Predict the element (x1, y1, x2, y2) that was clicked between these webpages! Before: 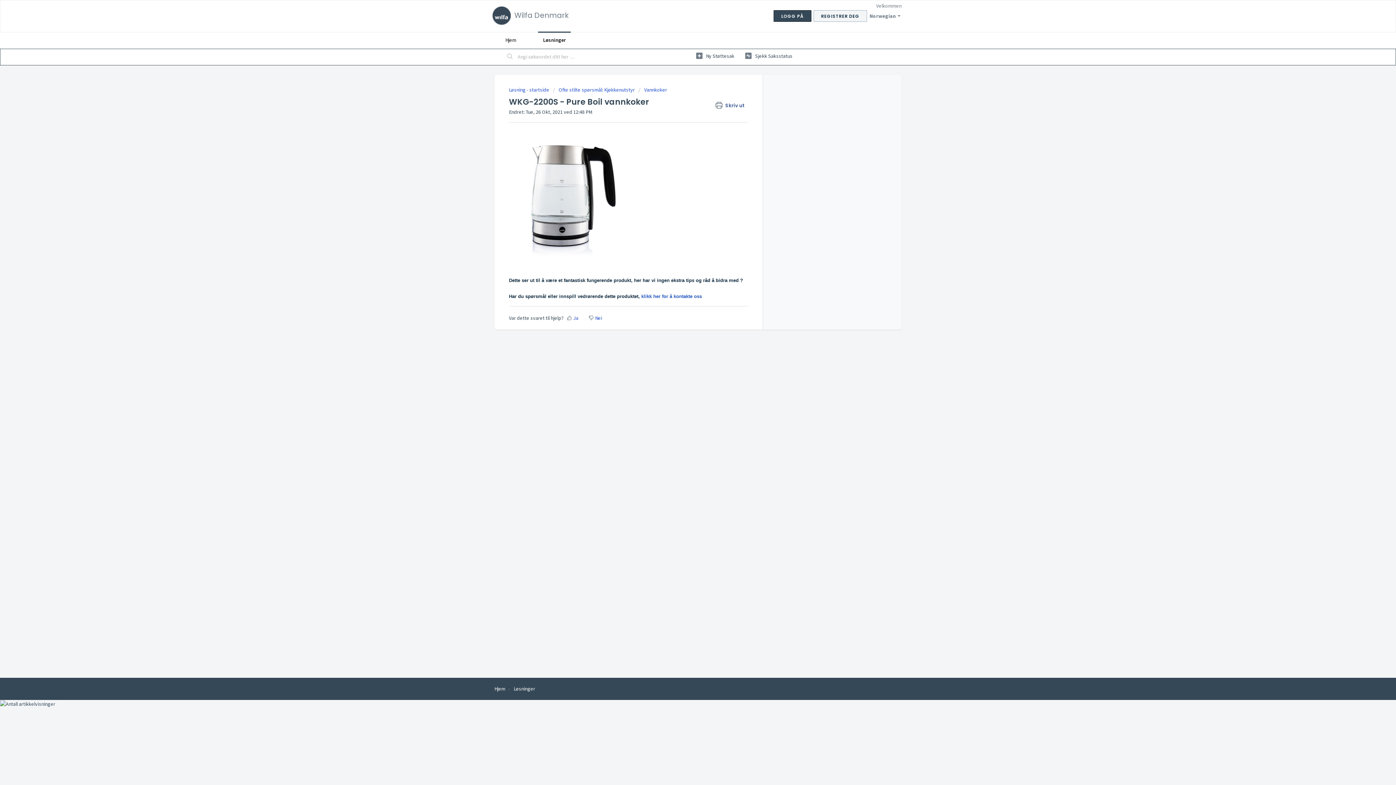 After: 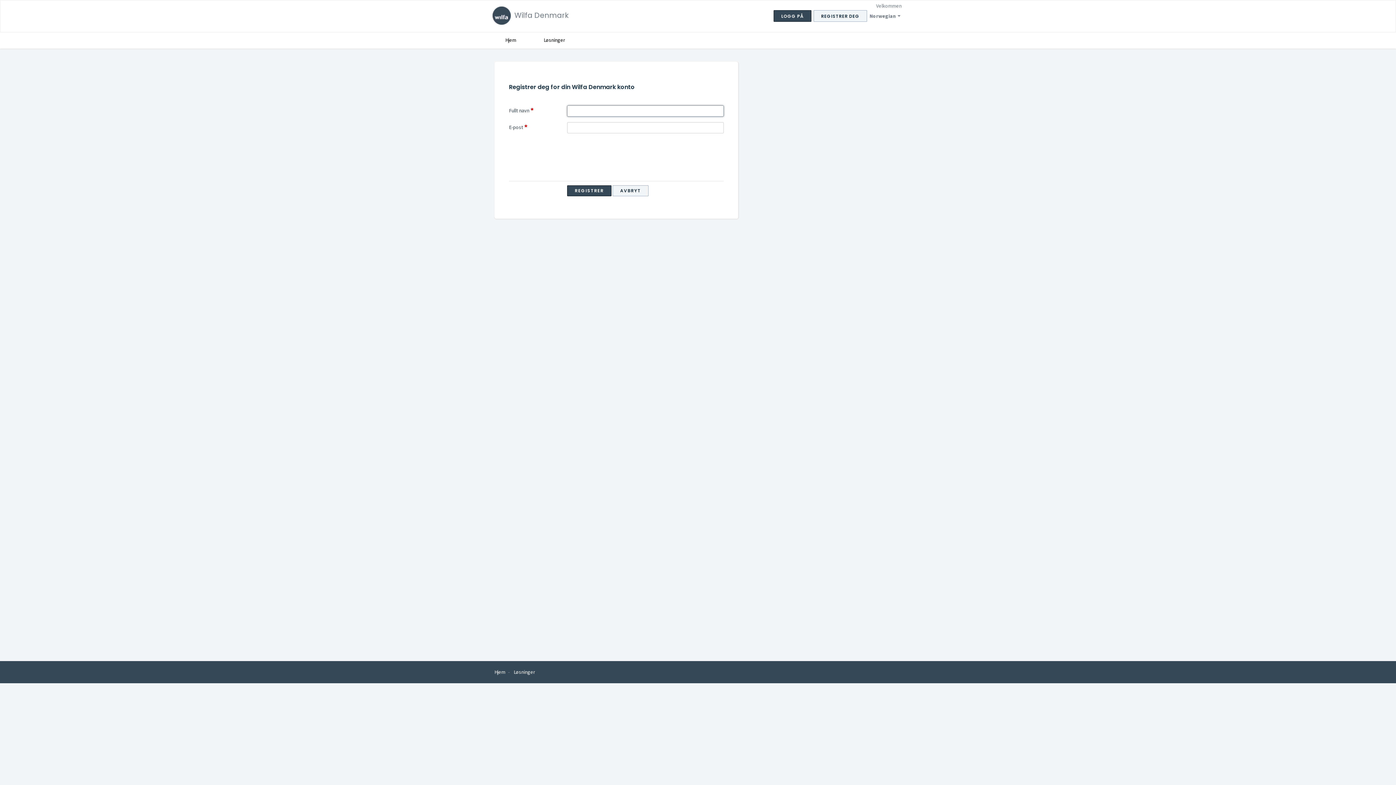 Action: bbox: (813, 10, 867, 21) label: REGISTRER DEG